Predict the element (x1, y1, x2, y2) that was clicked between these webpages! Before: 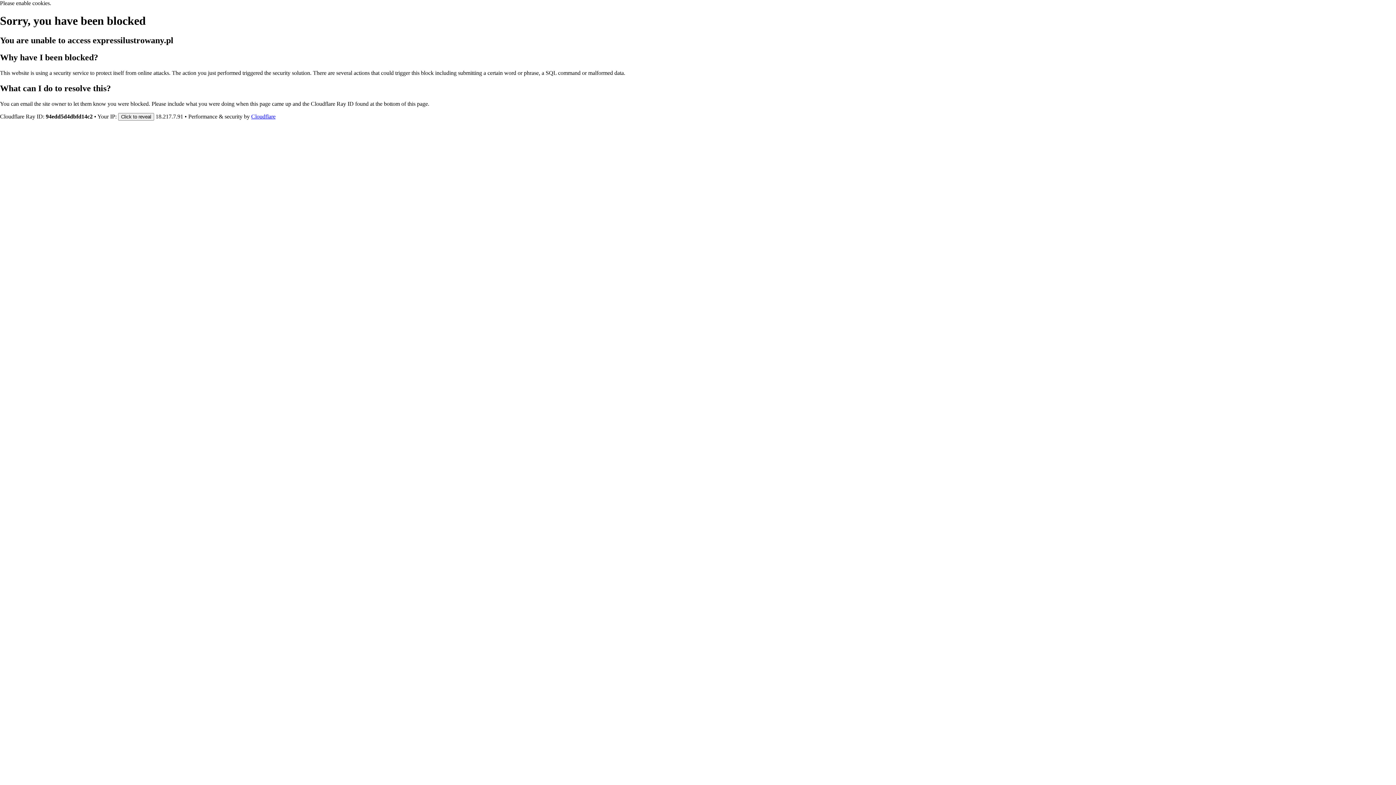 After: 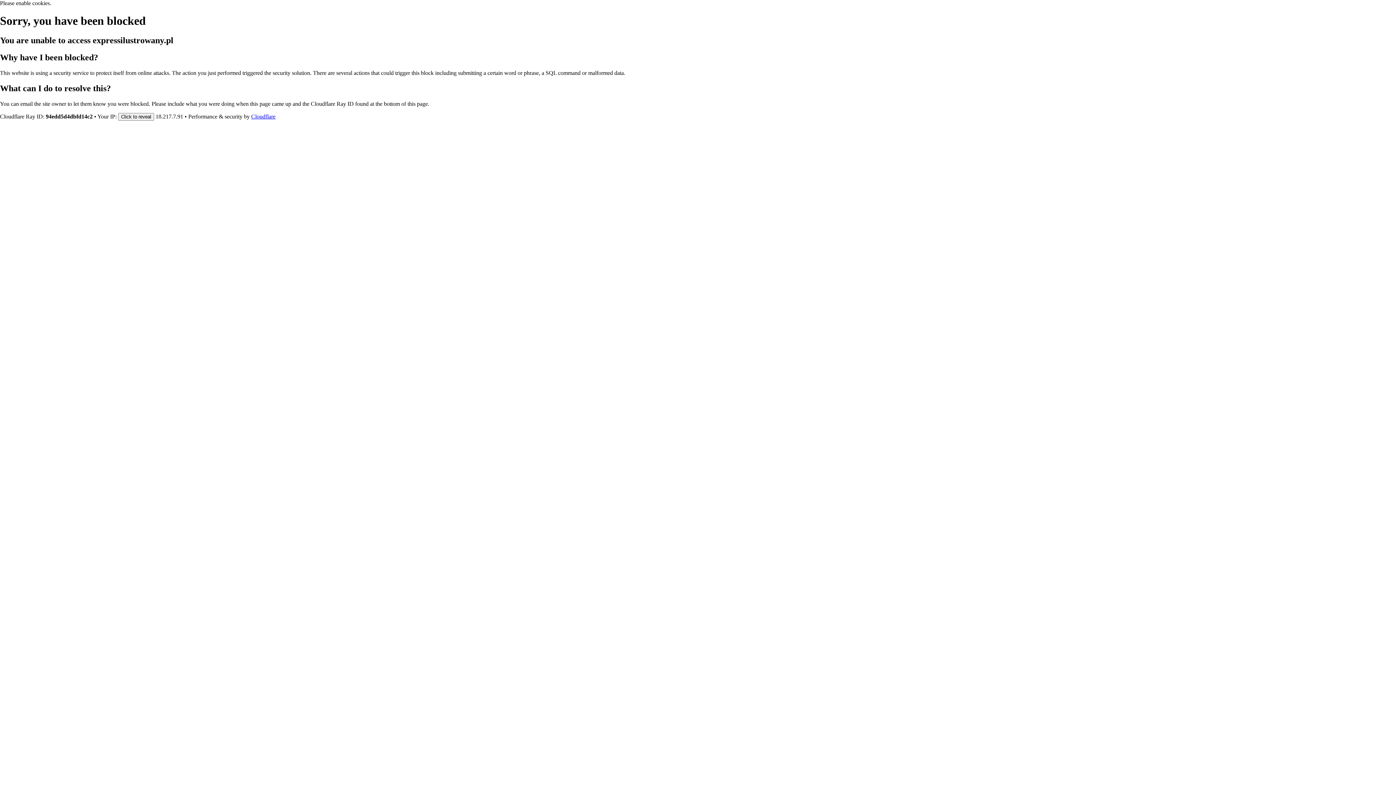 Action: label: Cloudflare bbox: (251, 113, 275, 119)